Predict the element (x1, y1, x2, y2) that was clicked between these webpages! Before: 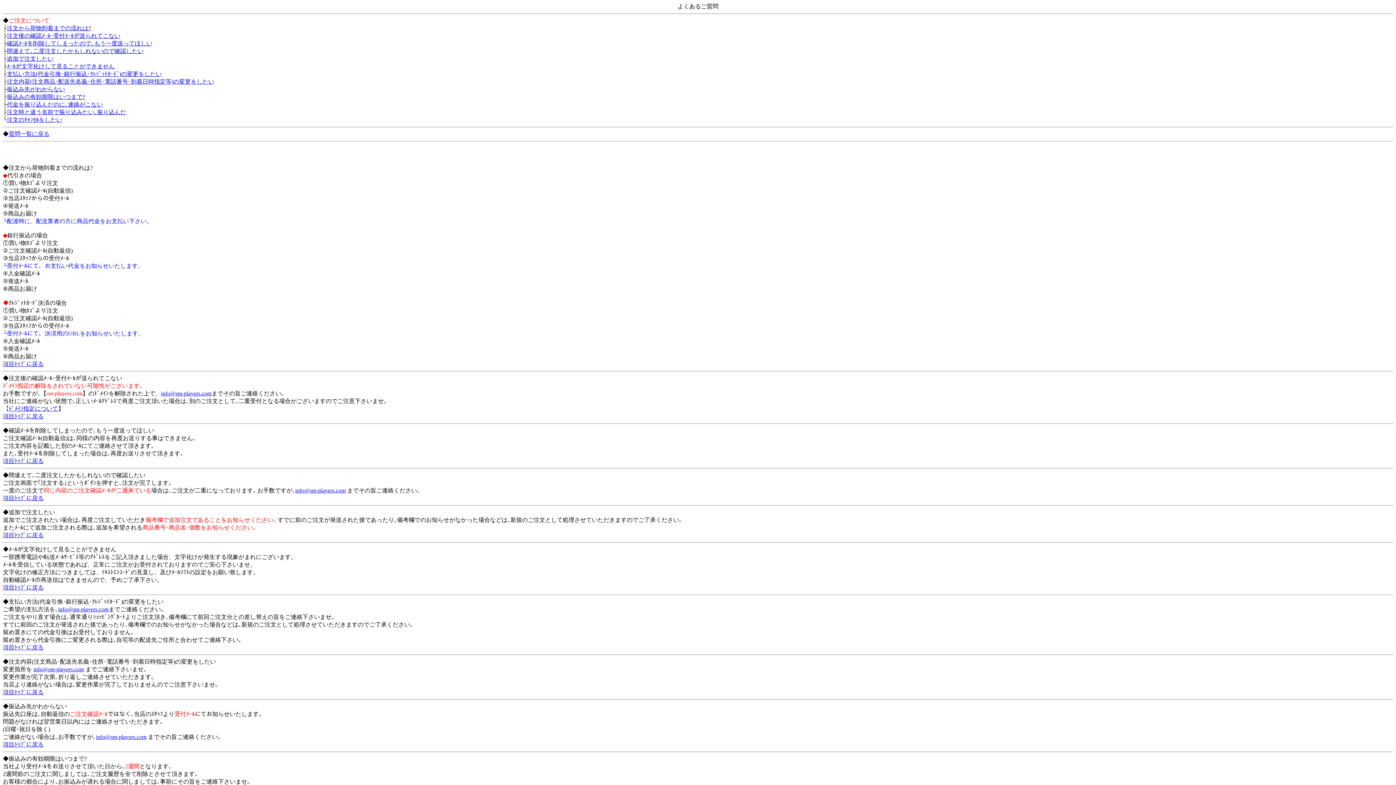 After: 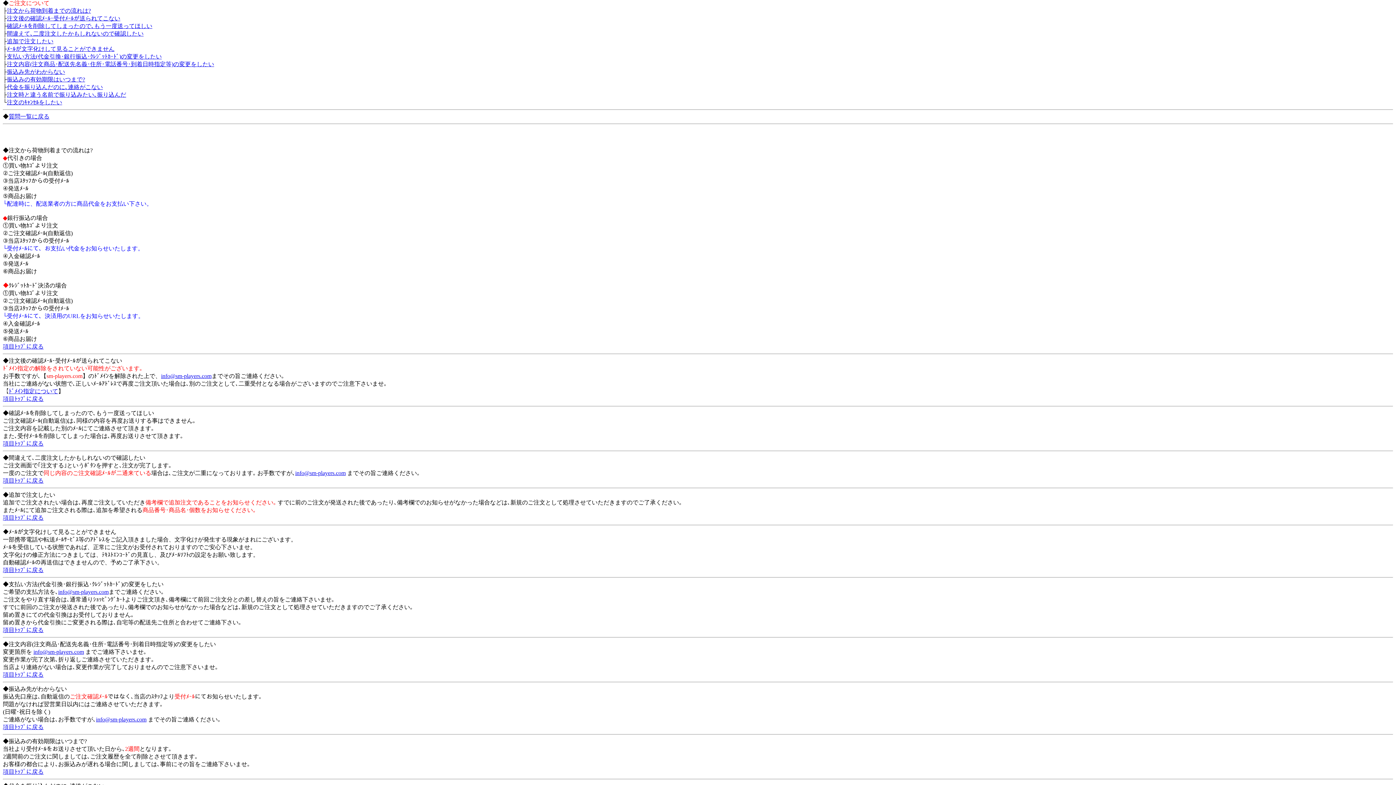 Action: bbox: (2, 584, 43, 590) label: 項目ﾄｯﾌﾟに戻る